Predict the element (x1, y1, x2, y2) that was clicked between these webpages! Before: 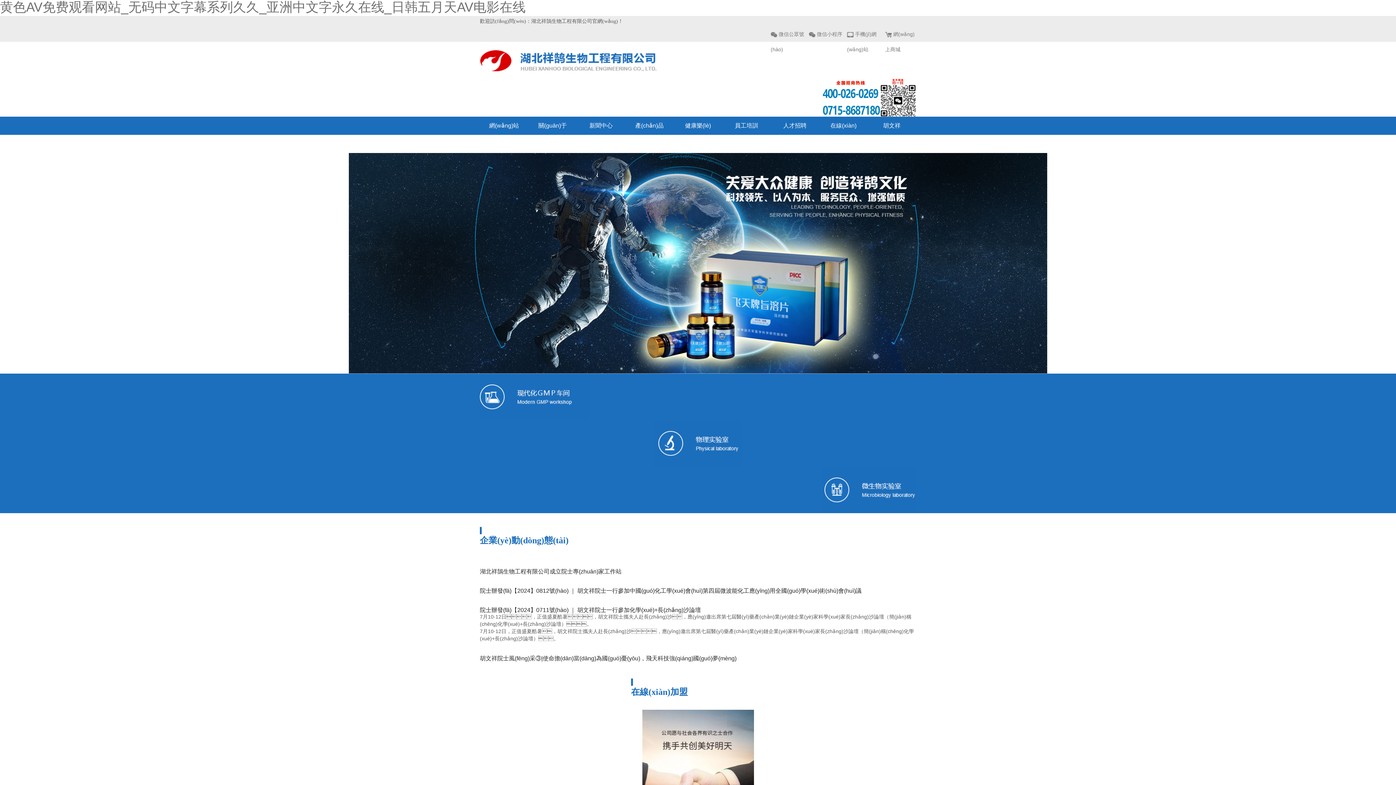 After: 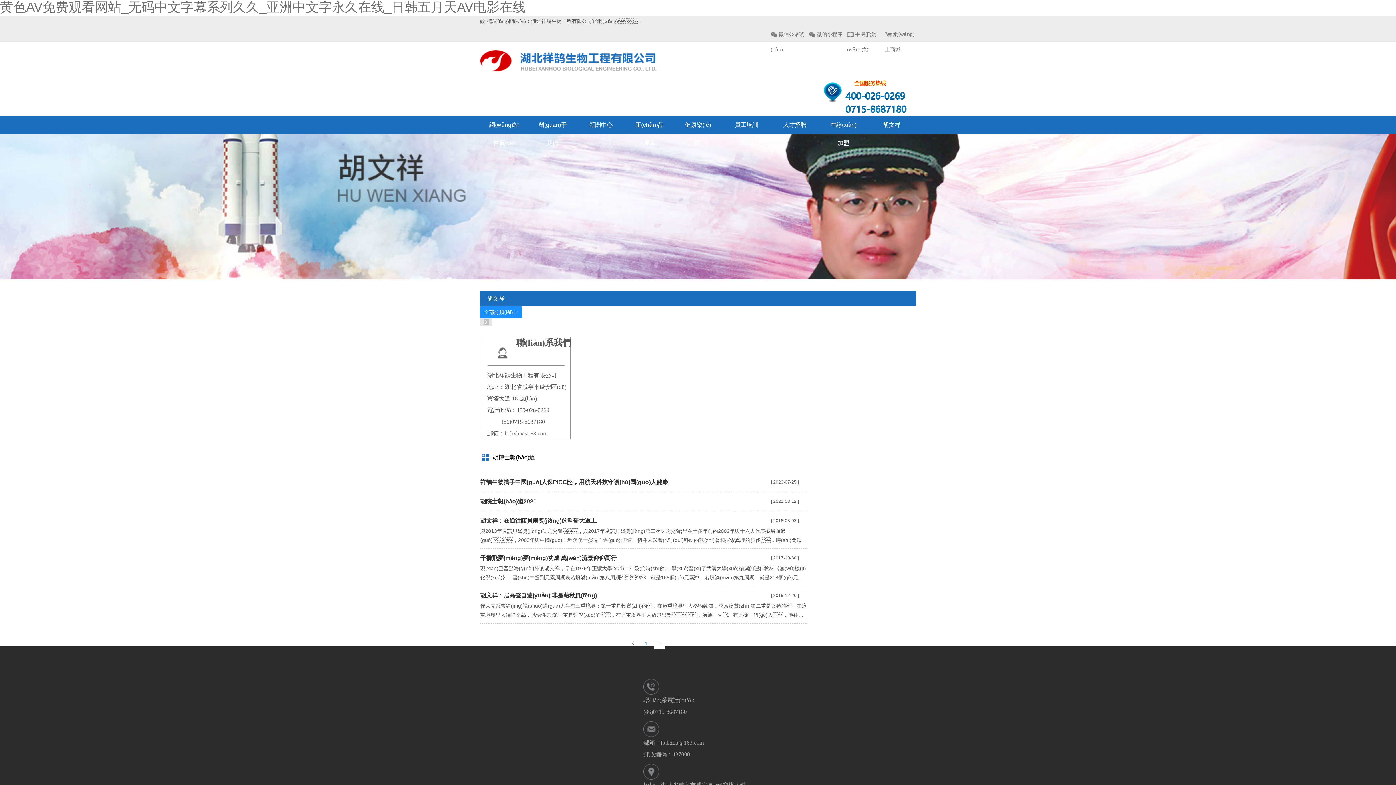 Action: label: 胡文祥 bbox: (867, 116, 916, 134)